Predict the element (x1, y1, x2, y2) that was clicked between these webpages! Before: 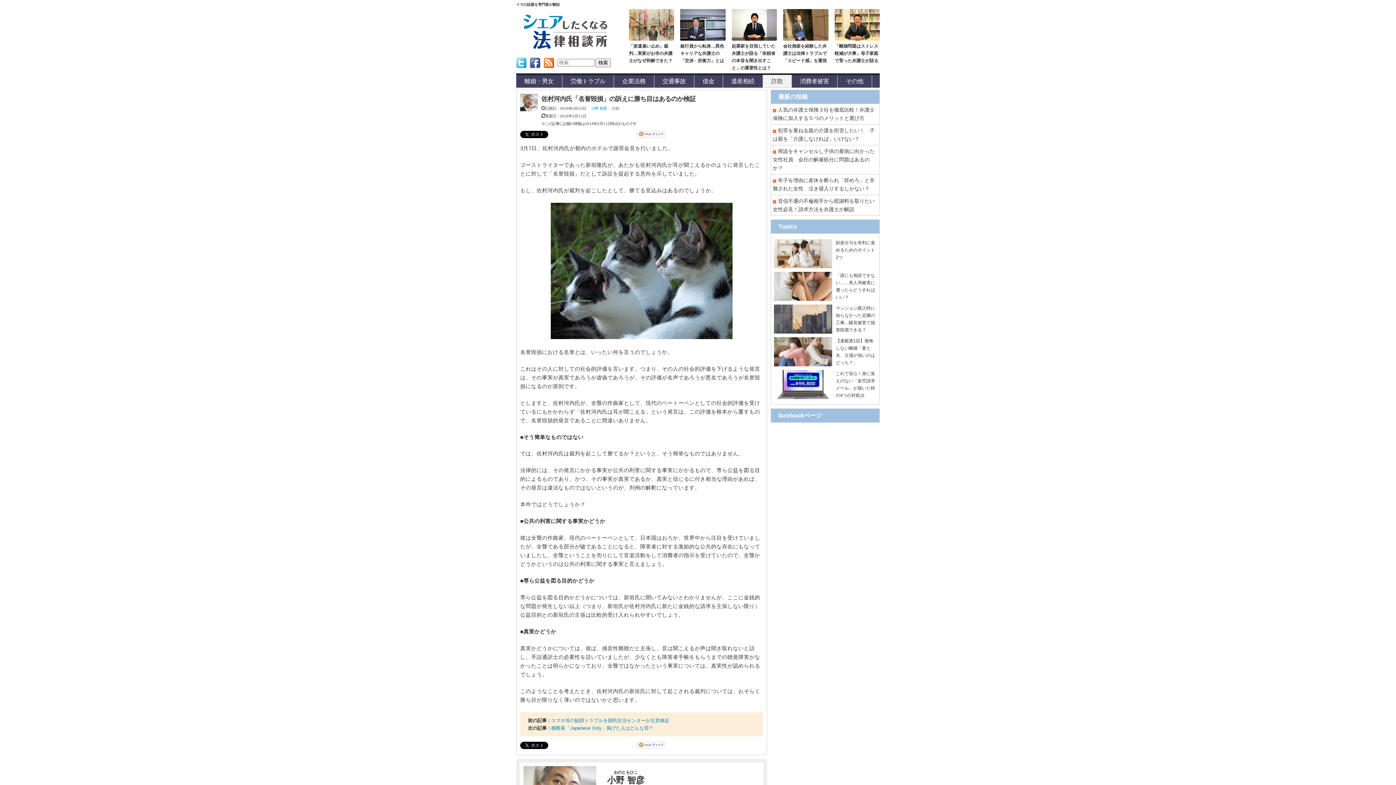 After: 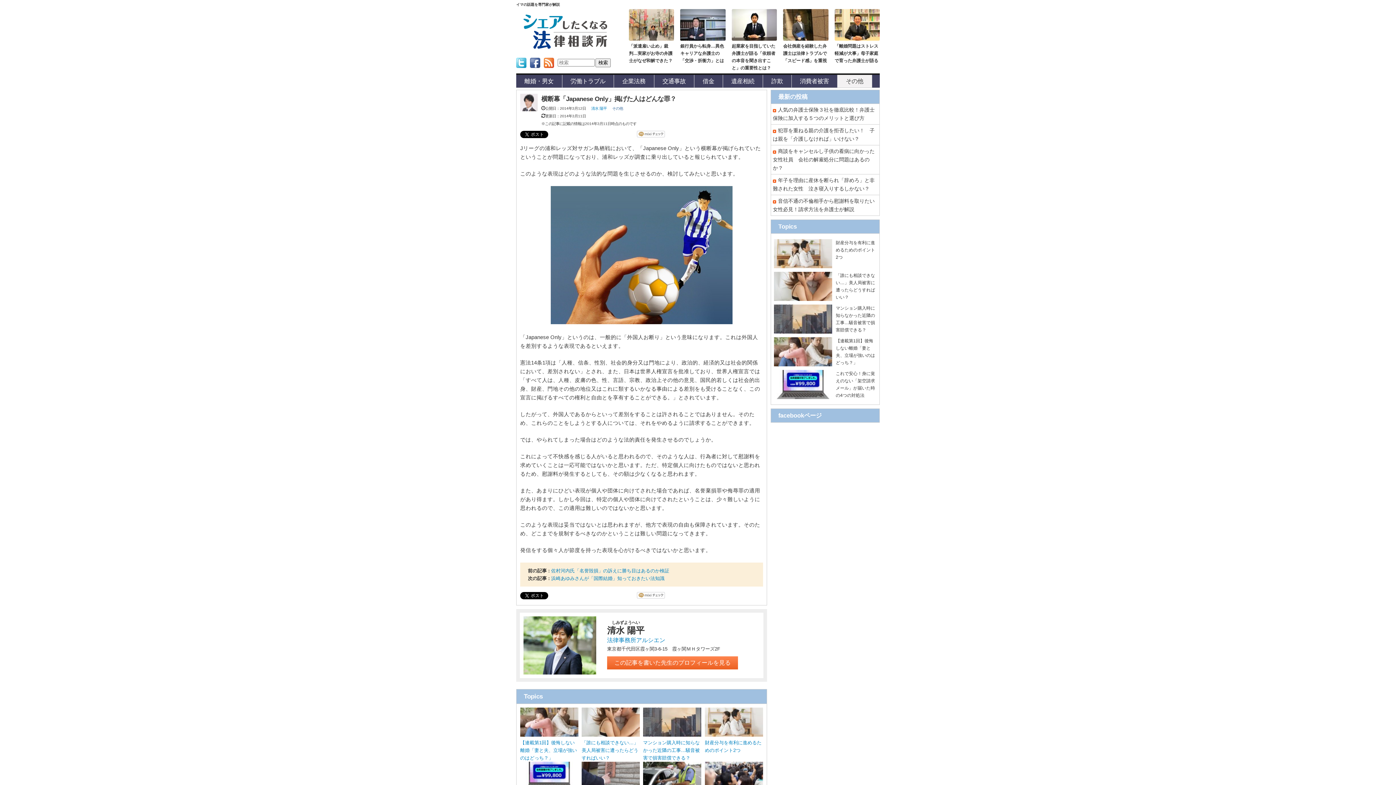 Action: label: 横断幕「Japanese Only」掲げた人はどんな罪？ bbox: (551, 725, 653, 731)